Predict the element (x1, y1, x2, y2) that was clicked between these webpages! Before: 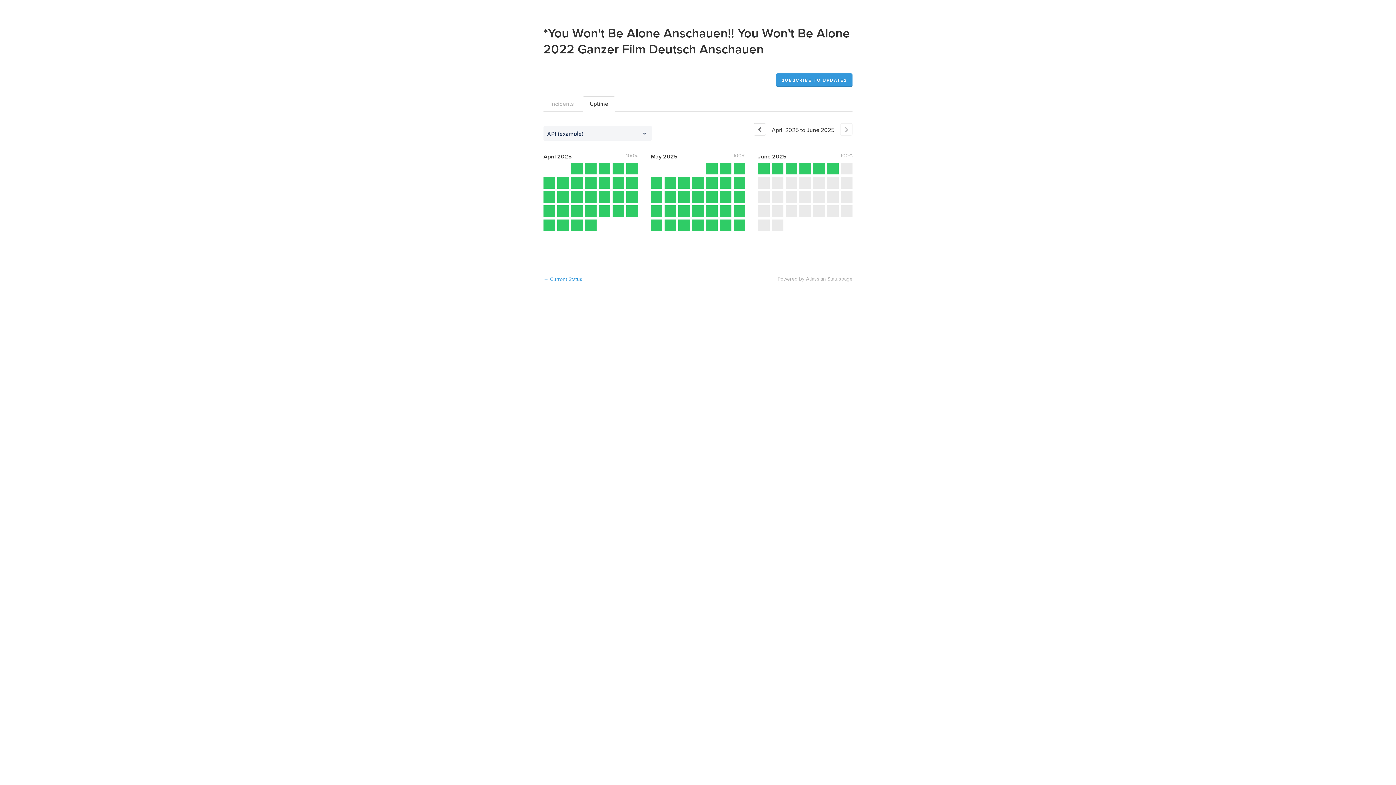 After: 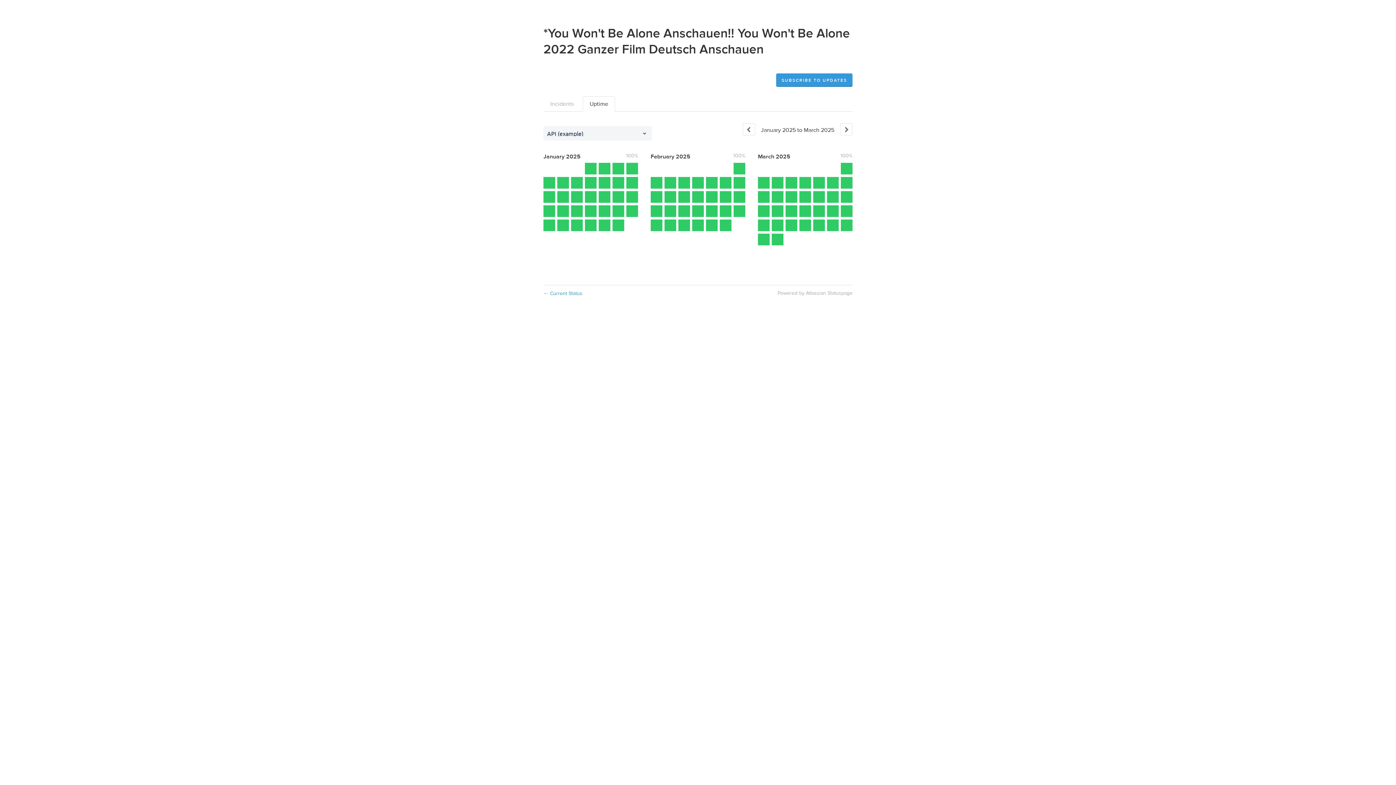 Action: label: Previous page bbox: (753, 123, 766, 135)